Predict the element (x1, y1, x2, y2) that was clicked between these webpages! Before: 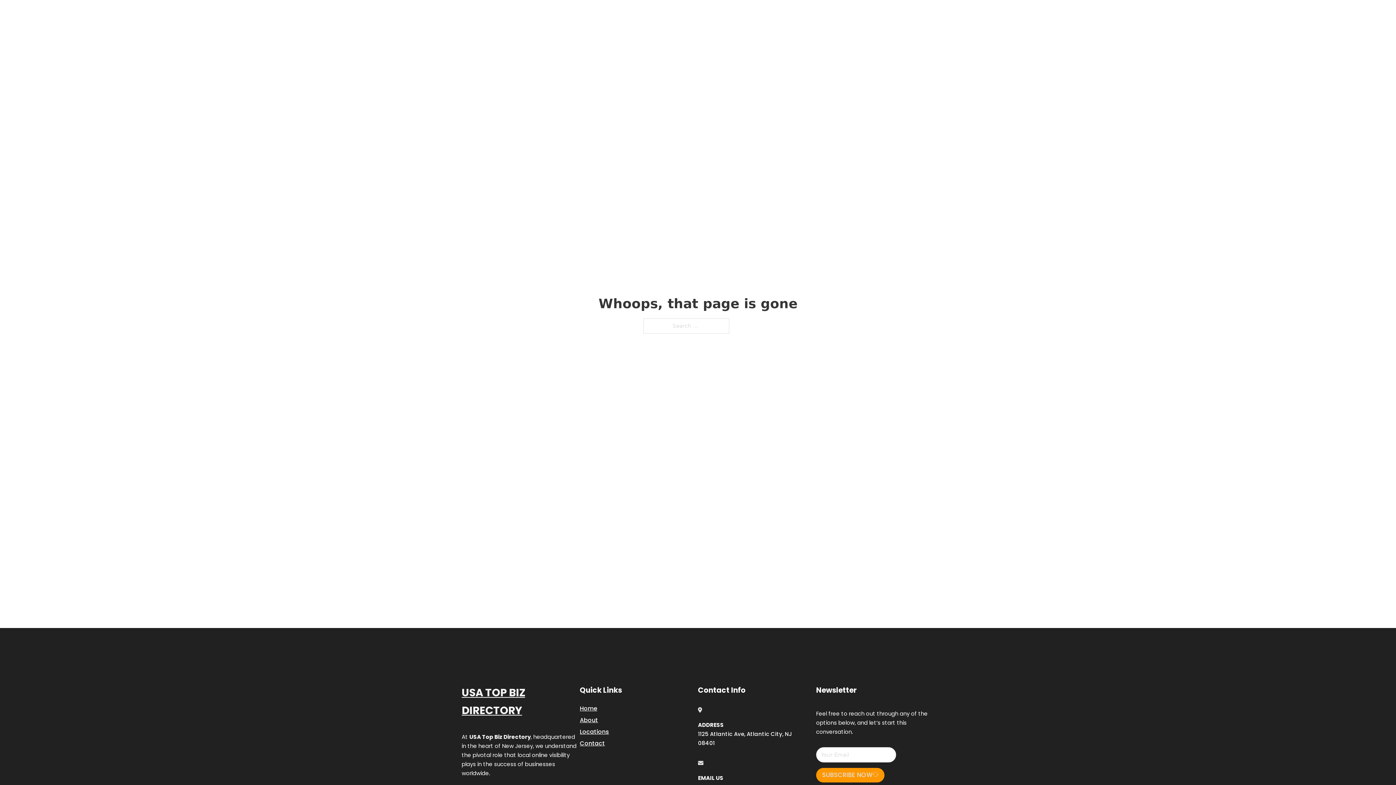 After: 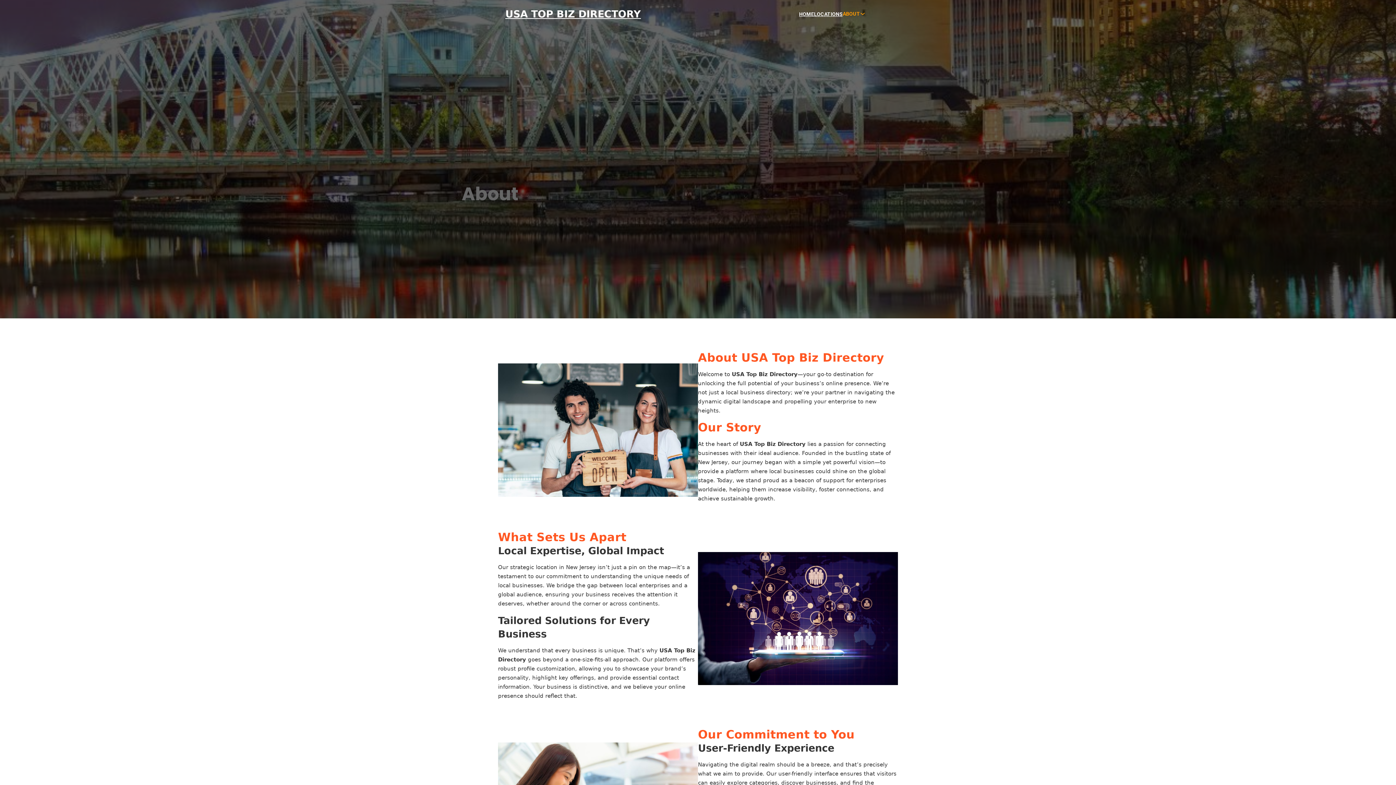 Action: bbox: (580, 715, 598, 725) label: About